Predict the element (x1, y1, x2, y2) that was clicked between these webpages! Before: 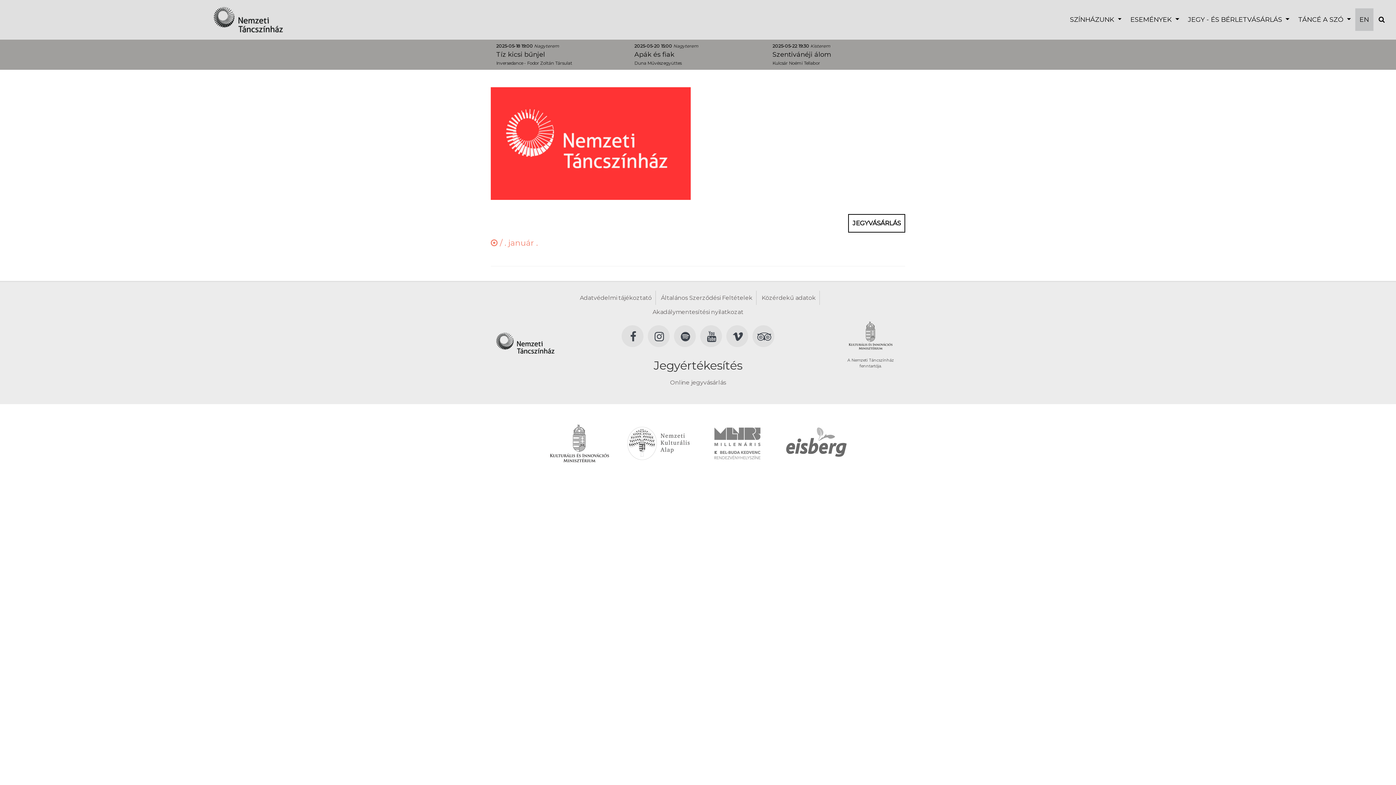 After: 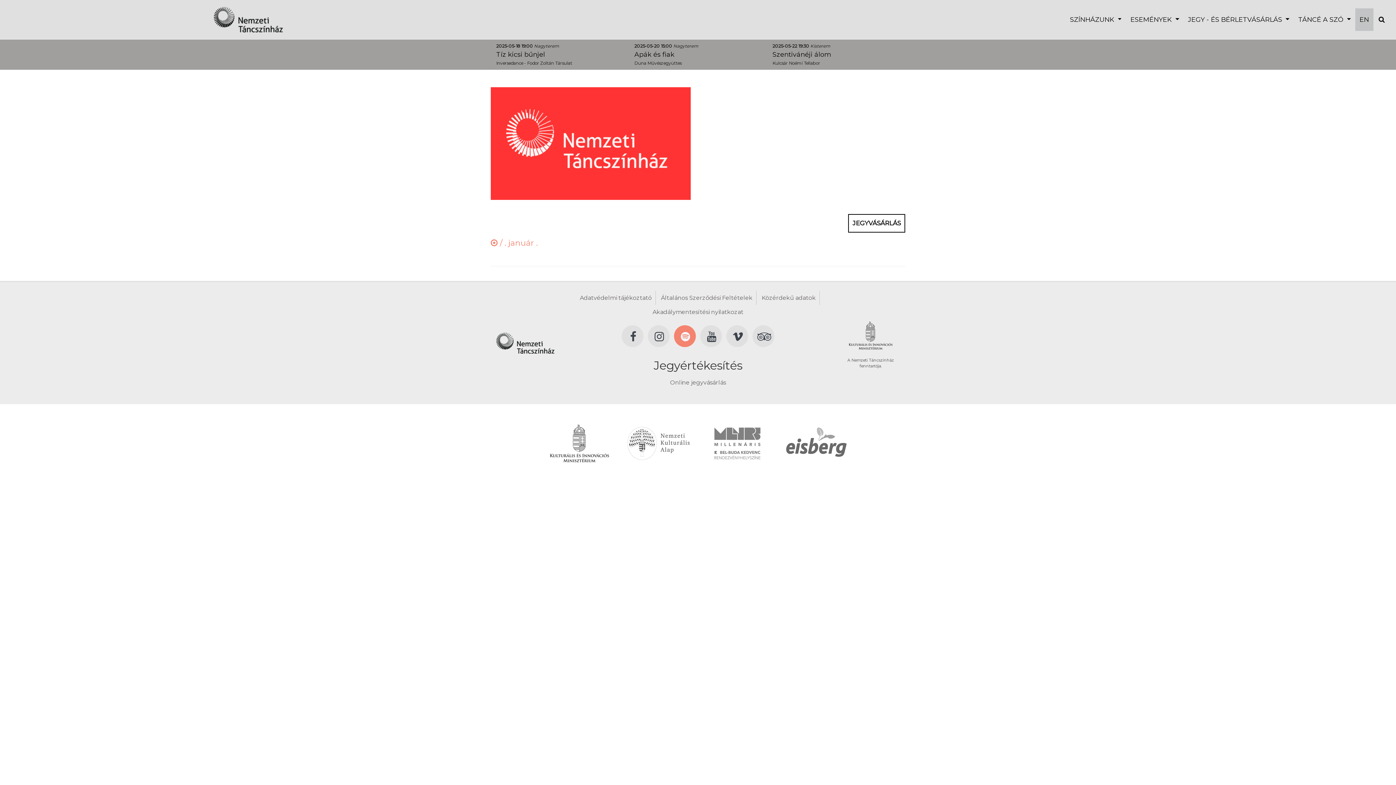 Action: bbox: (674, 325, 696, 347)